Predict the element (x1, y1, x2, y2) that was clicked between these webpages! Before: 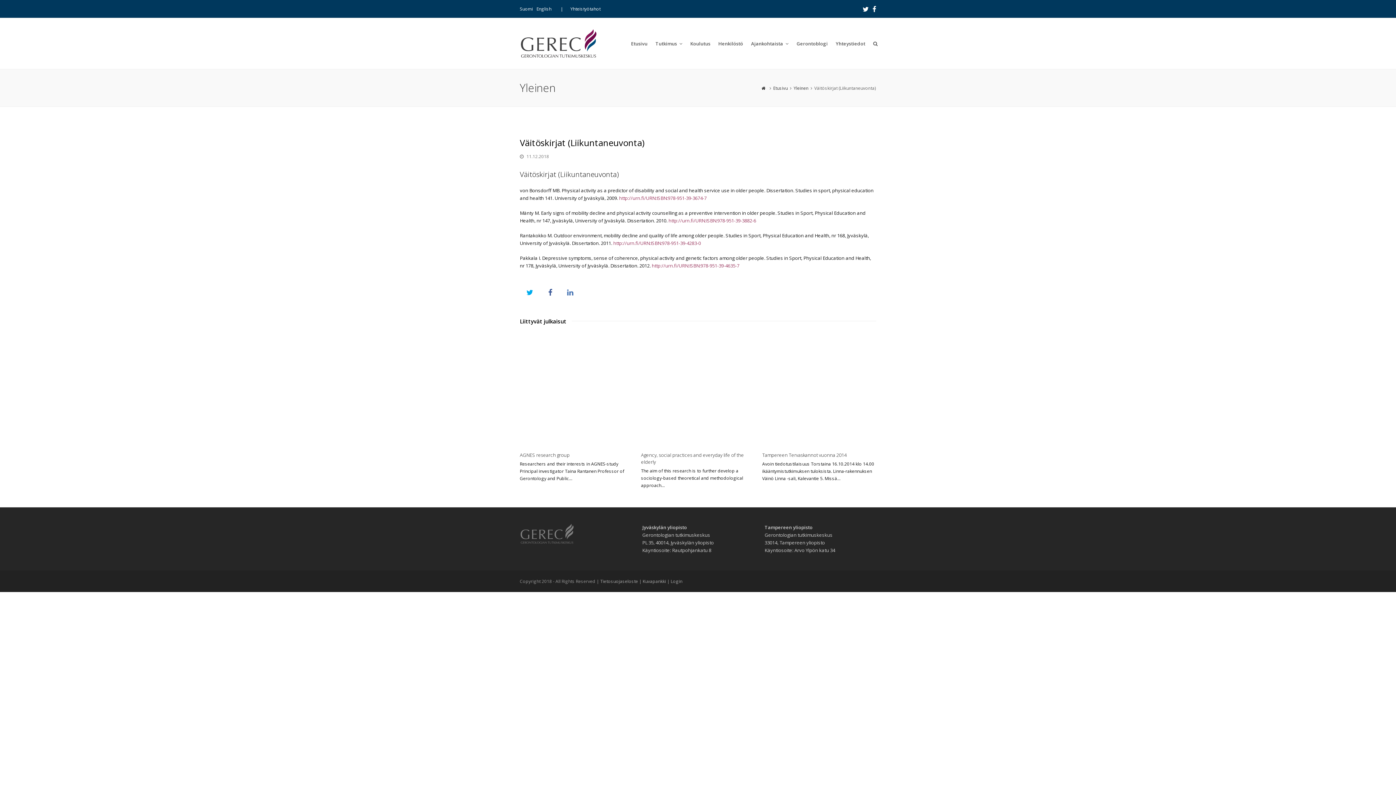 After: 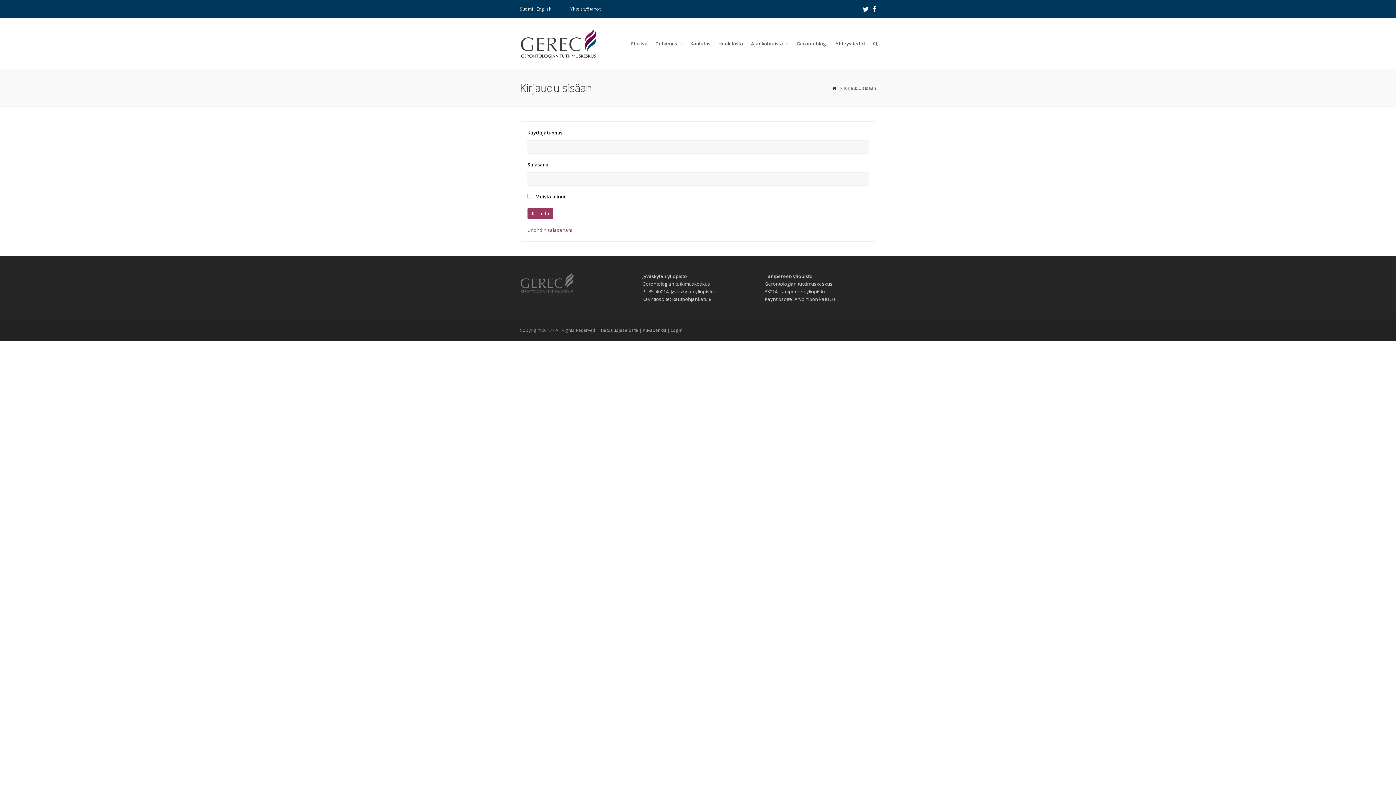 Action: label: Login bbox: (670, 578, 682, 584)